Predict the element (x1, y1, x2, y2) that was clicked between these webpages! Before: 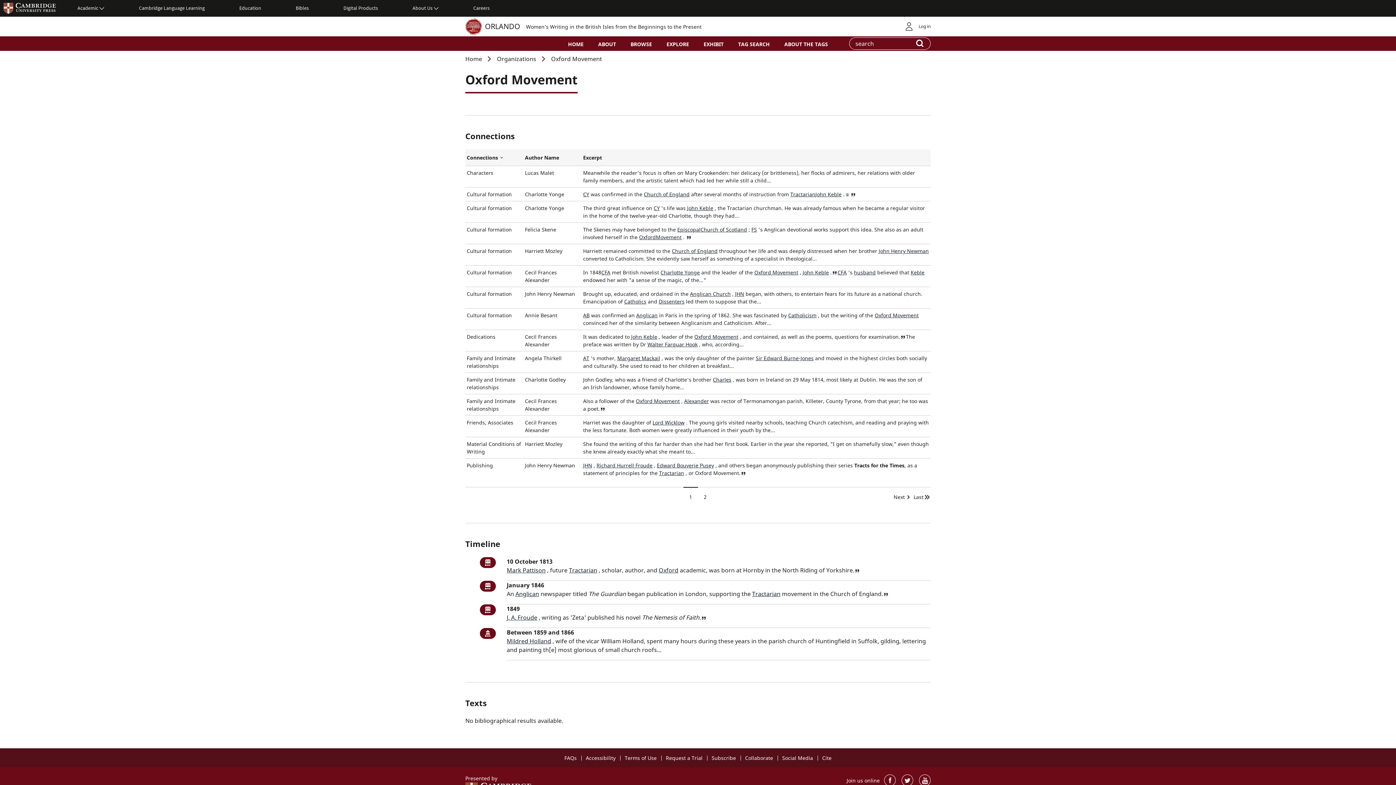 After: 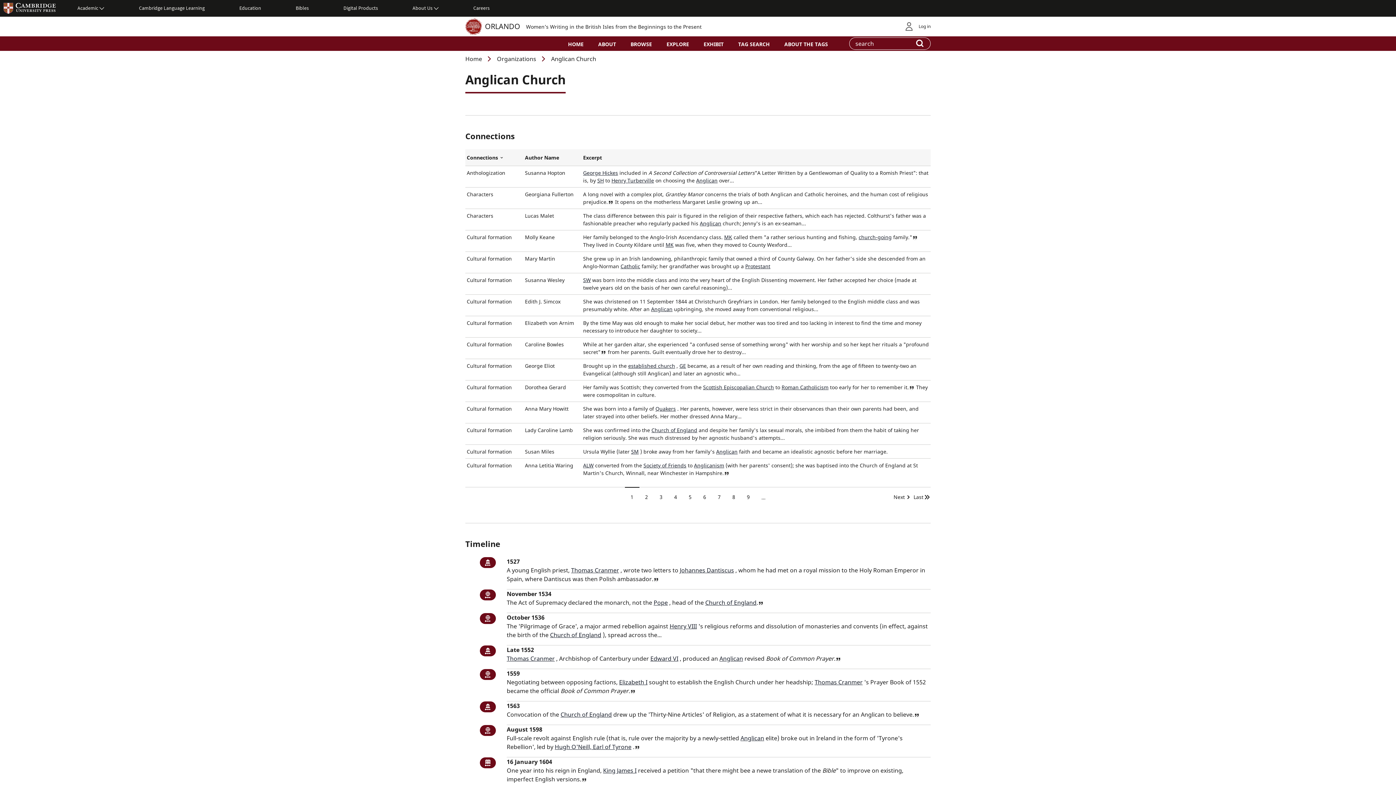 Action: label: Anglican bbox: (515, 590, 539, 598)